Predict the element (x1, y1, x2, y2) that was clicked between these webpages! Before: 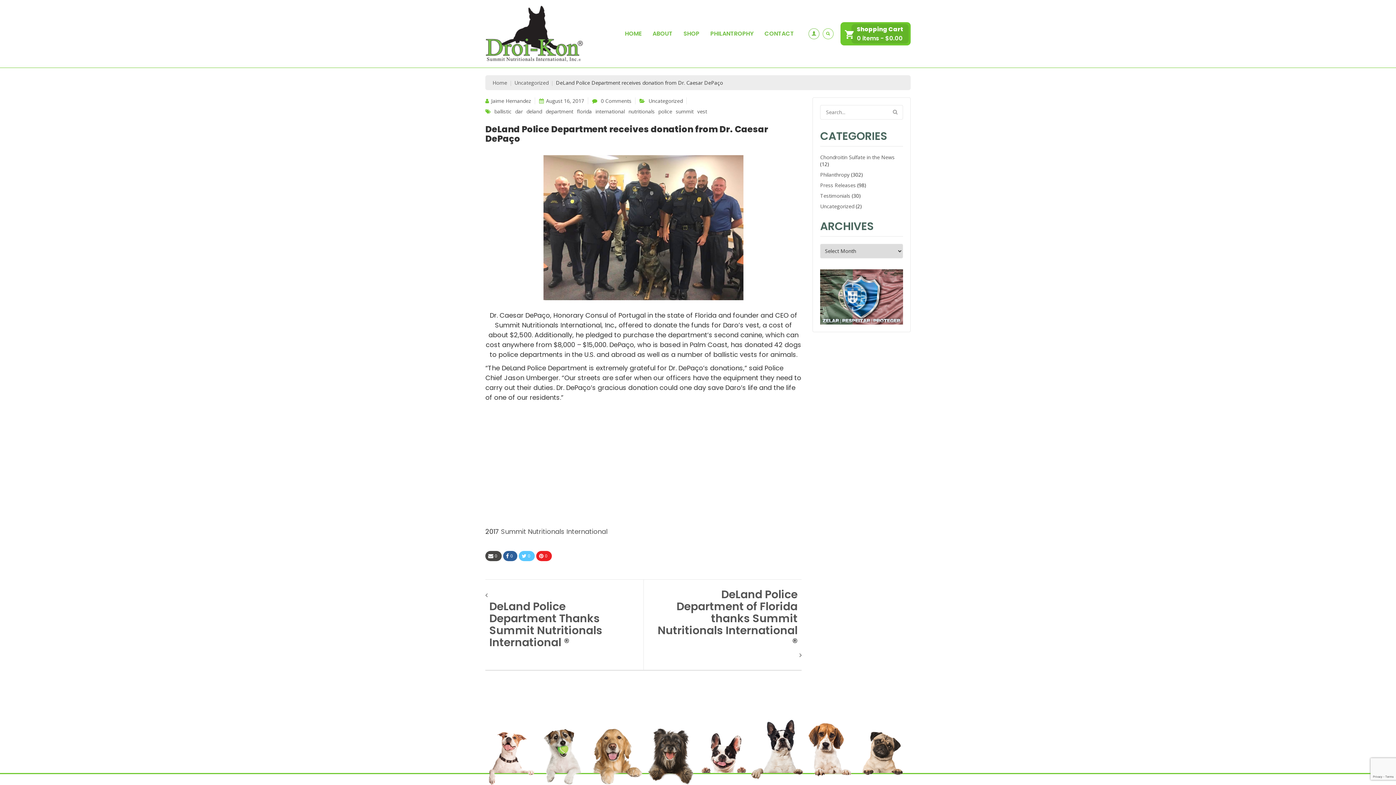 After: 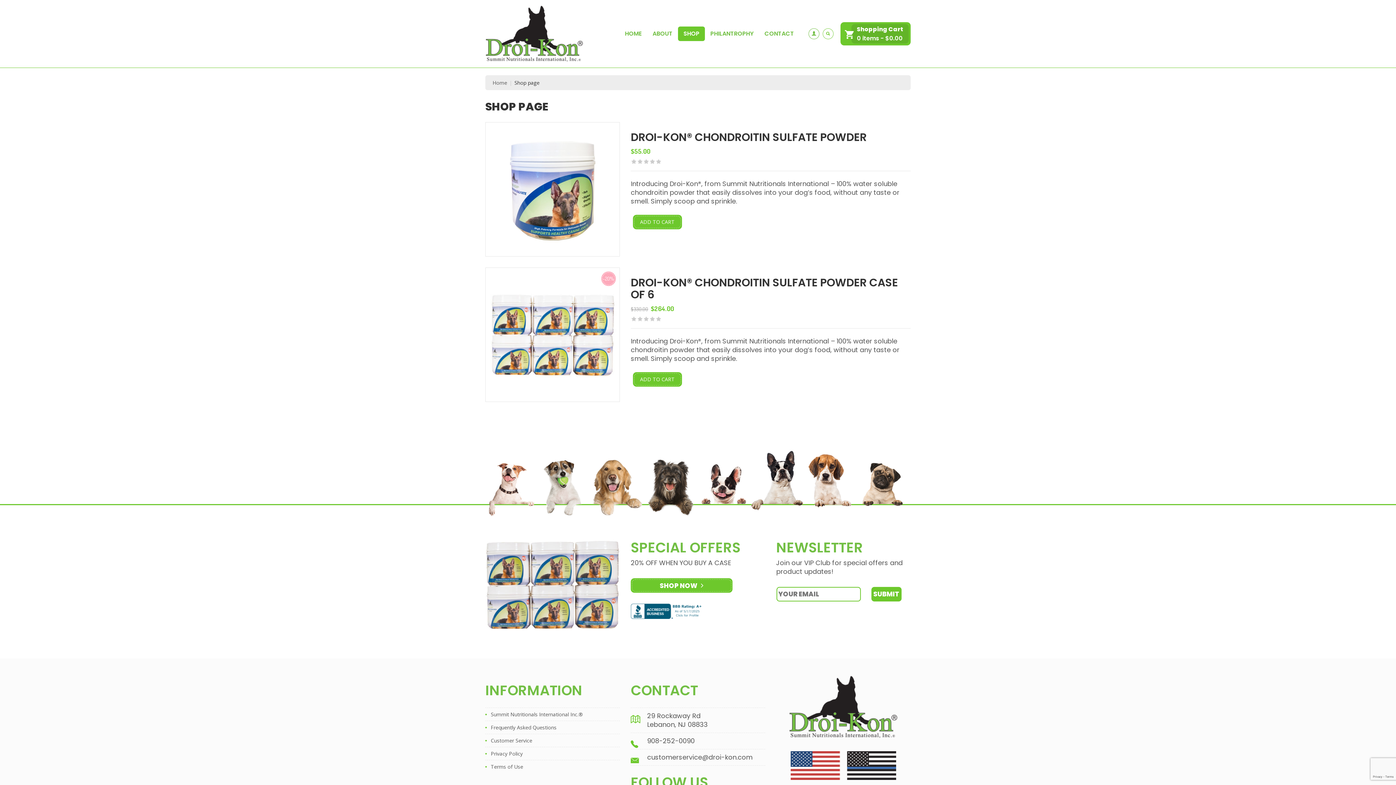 Action: bbox: (678, 26, 705, 41) label: SHOP